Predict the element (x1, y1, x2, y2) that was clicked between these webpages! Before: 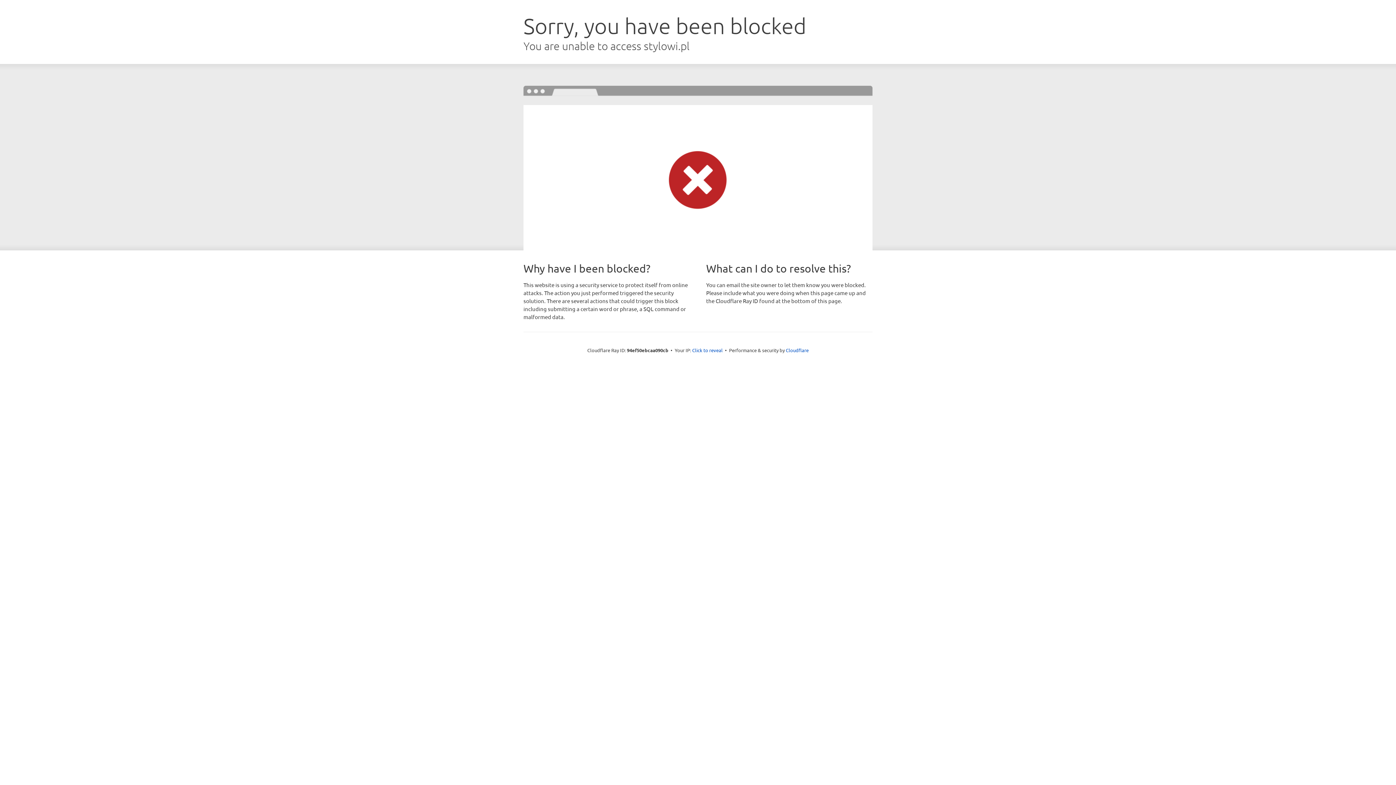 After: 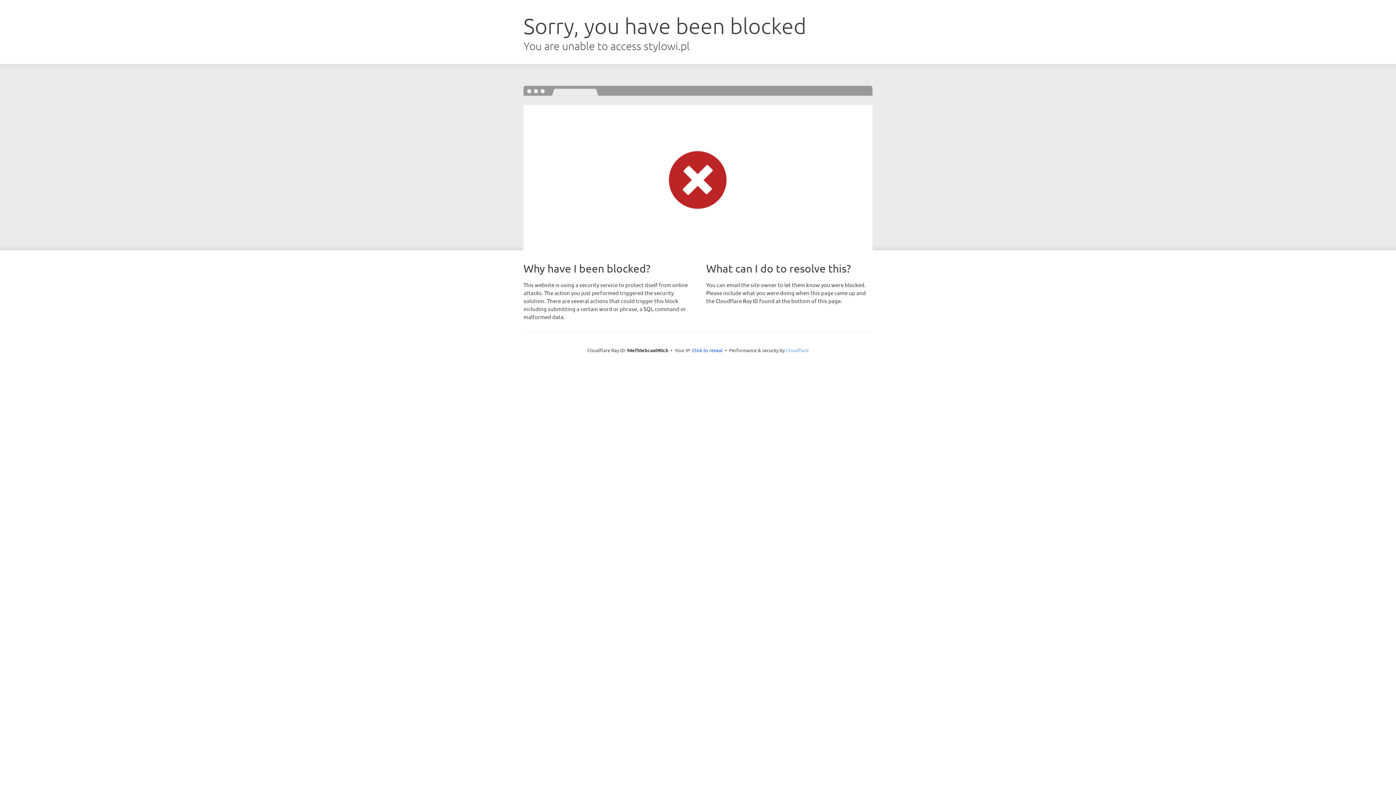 Action: label: Cloudflare bbox: (786, 347, 808, 353)